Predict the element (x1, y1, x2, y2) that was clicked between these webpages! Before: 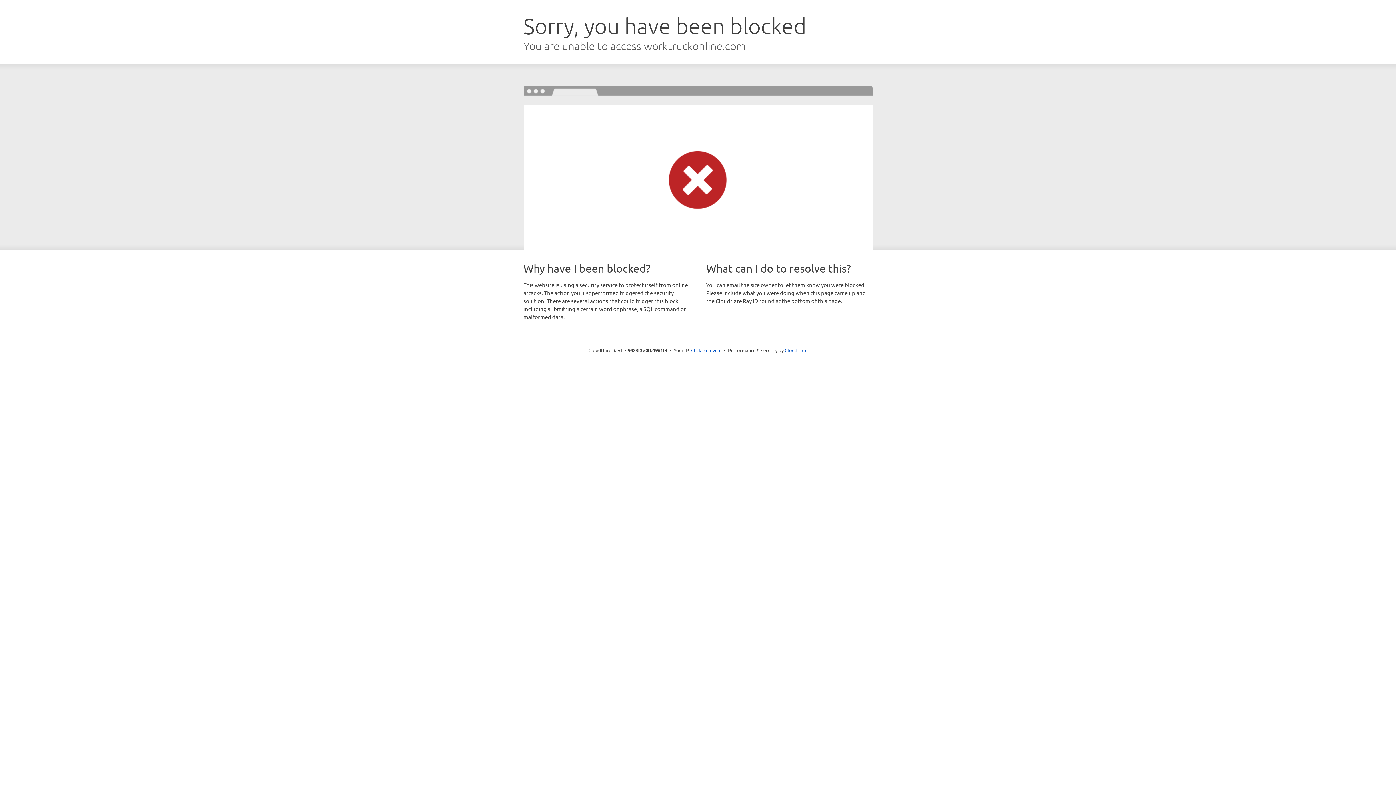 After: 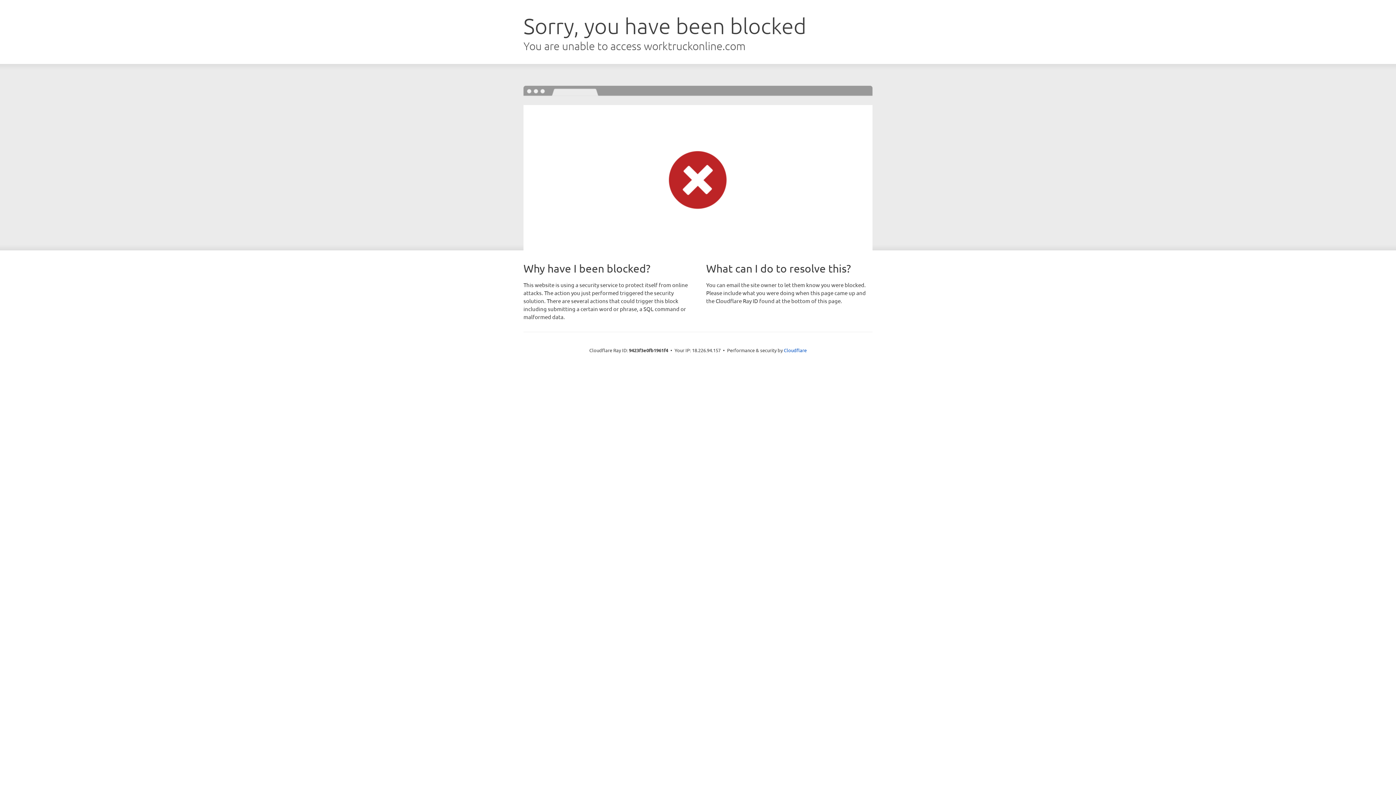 Action: bbox: (691, 346, 721, 353) label: Click to reveal